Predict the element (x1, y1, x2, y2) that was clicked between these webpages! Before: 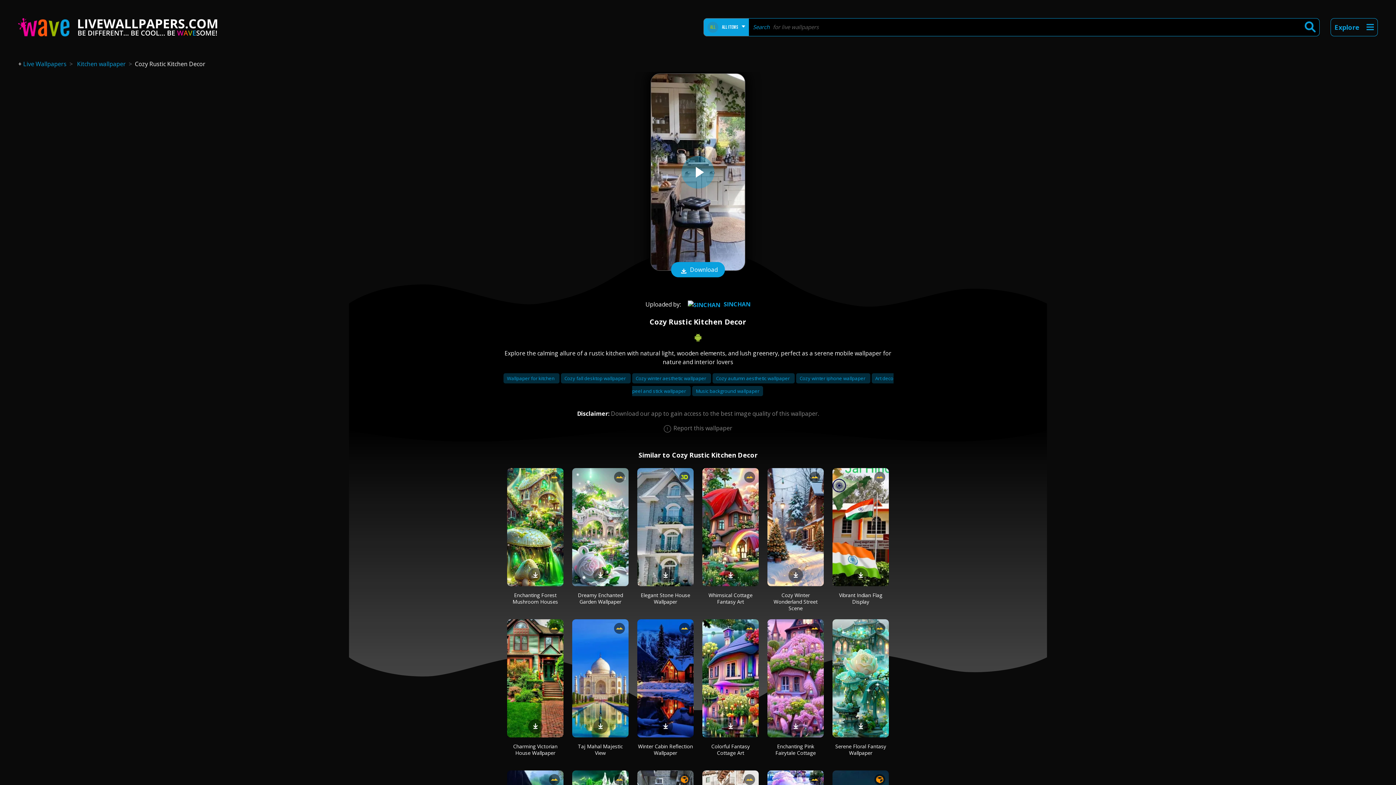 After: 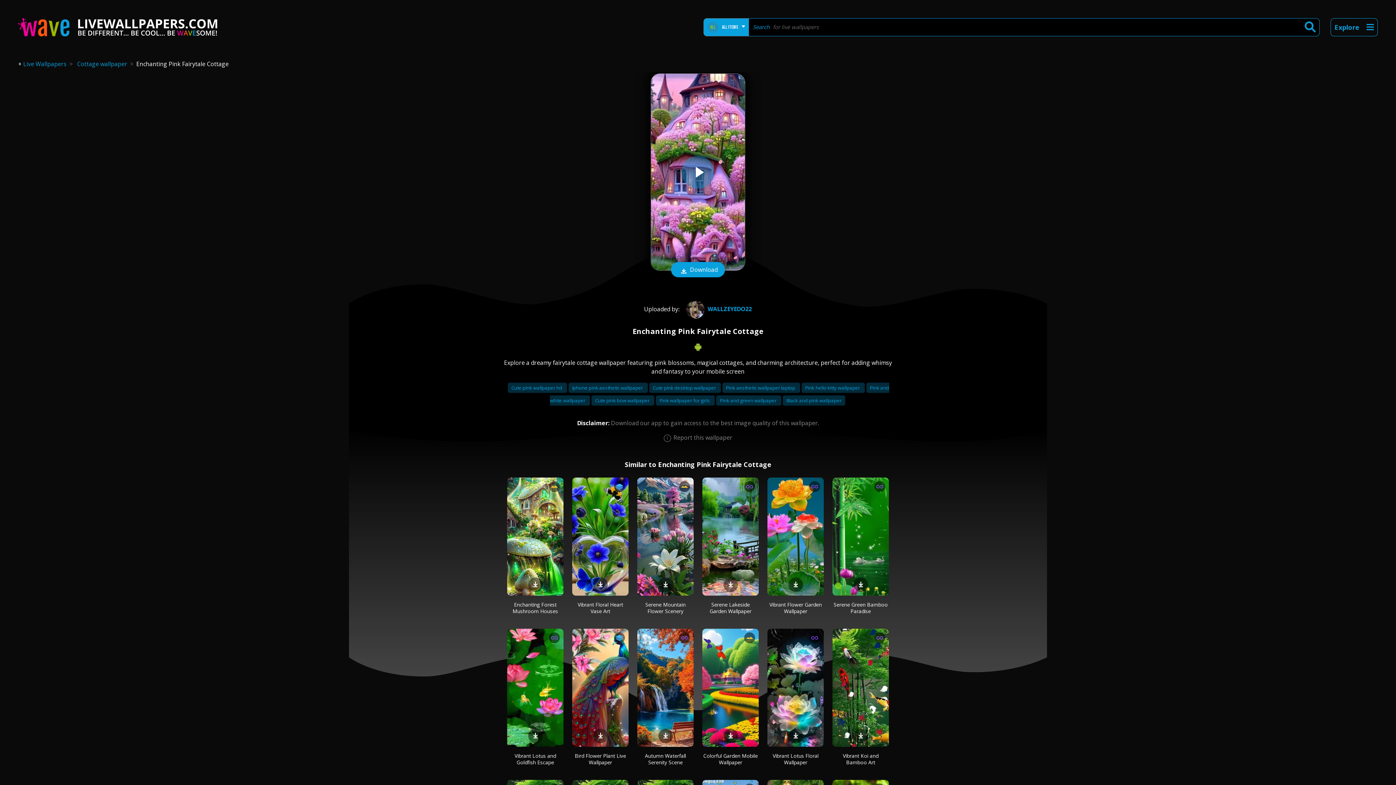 Action: bbox: (767, 619, 824, 737)